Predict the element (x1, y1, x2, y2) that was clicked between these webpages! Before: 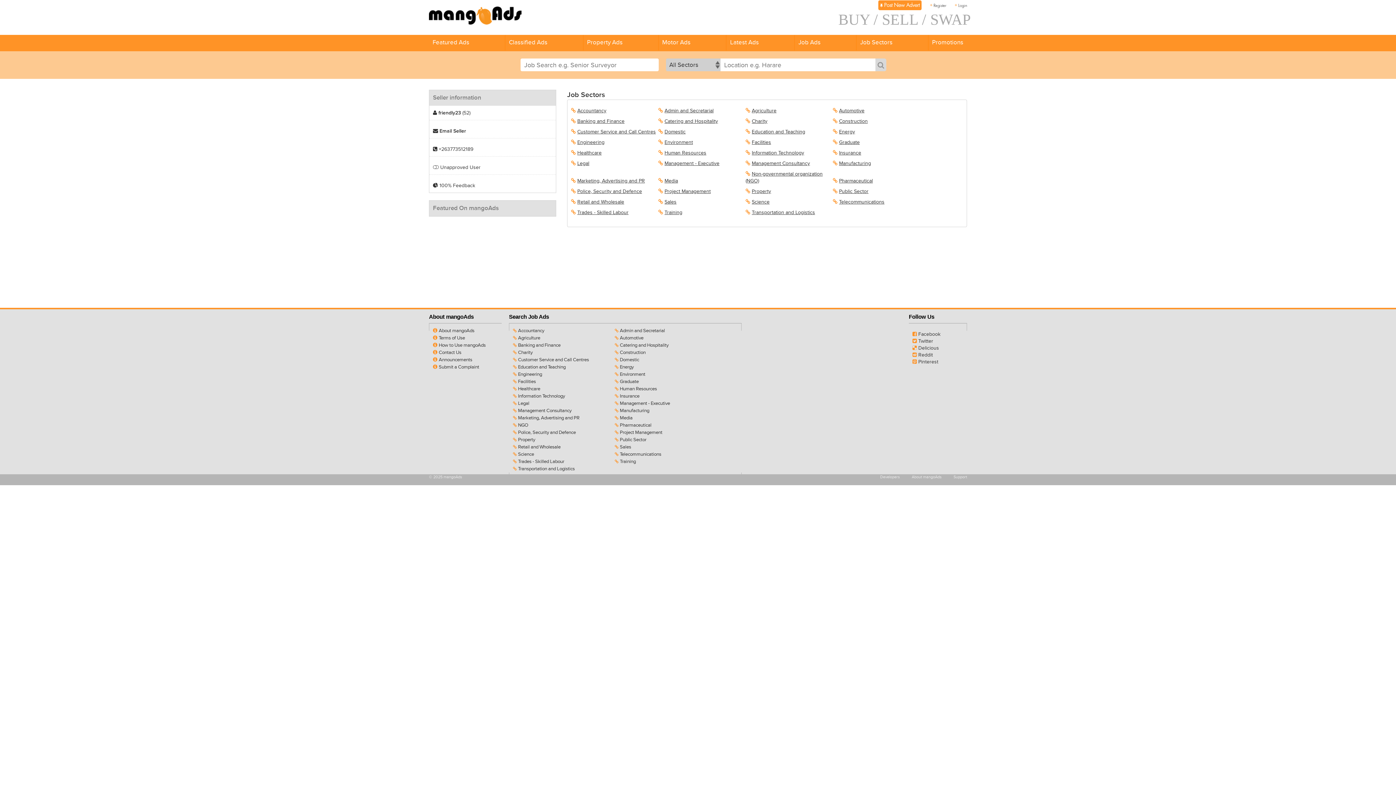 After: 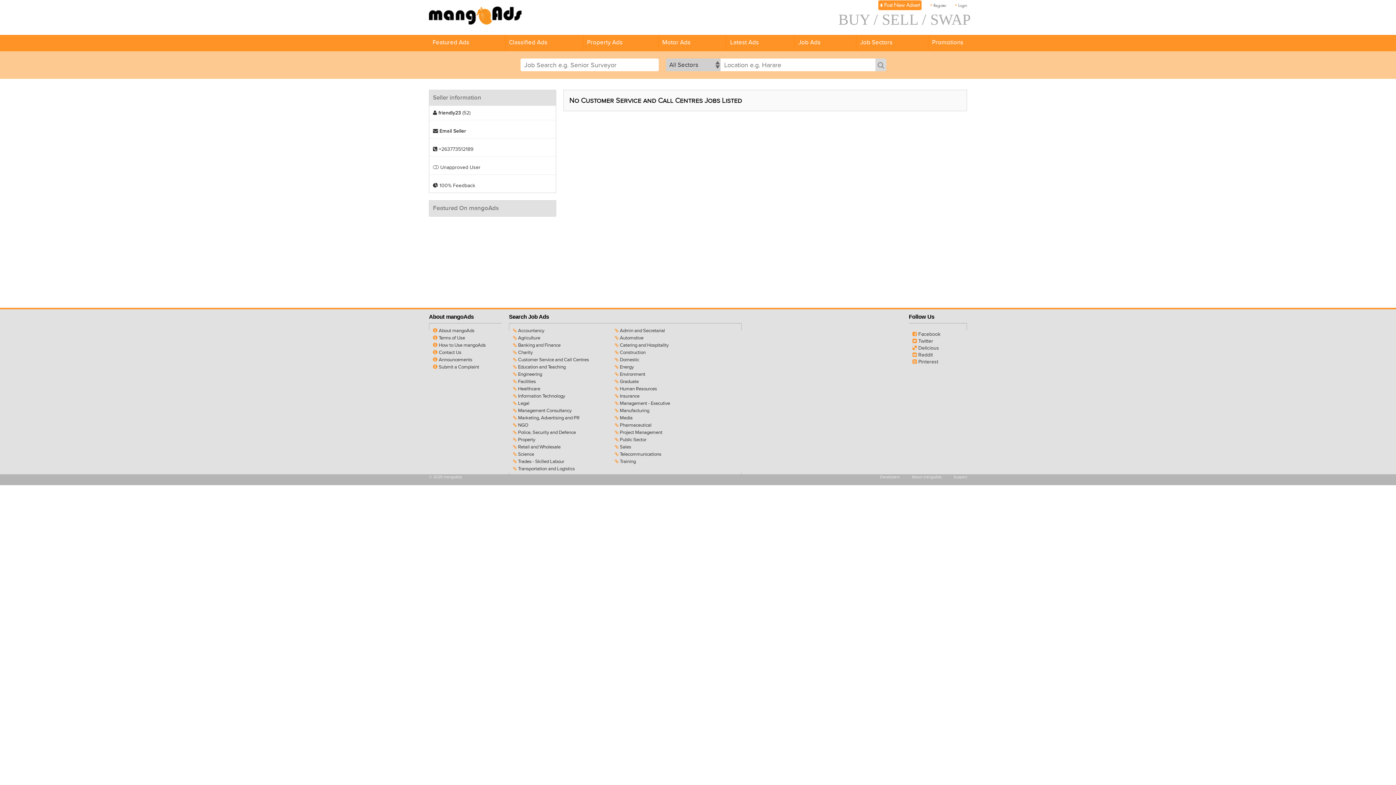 Action: bbox: (577, 128, 656, 134) label: Customer Service and Call Centres